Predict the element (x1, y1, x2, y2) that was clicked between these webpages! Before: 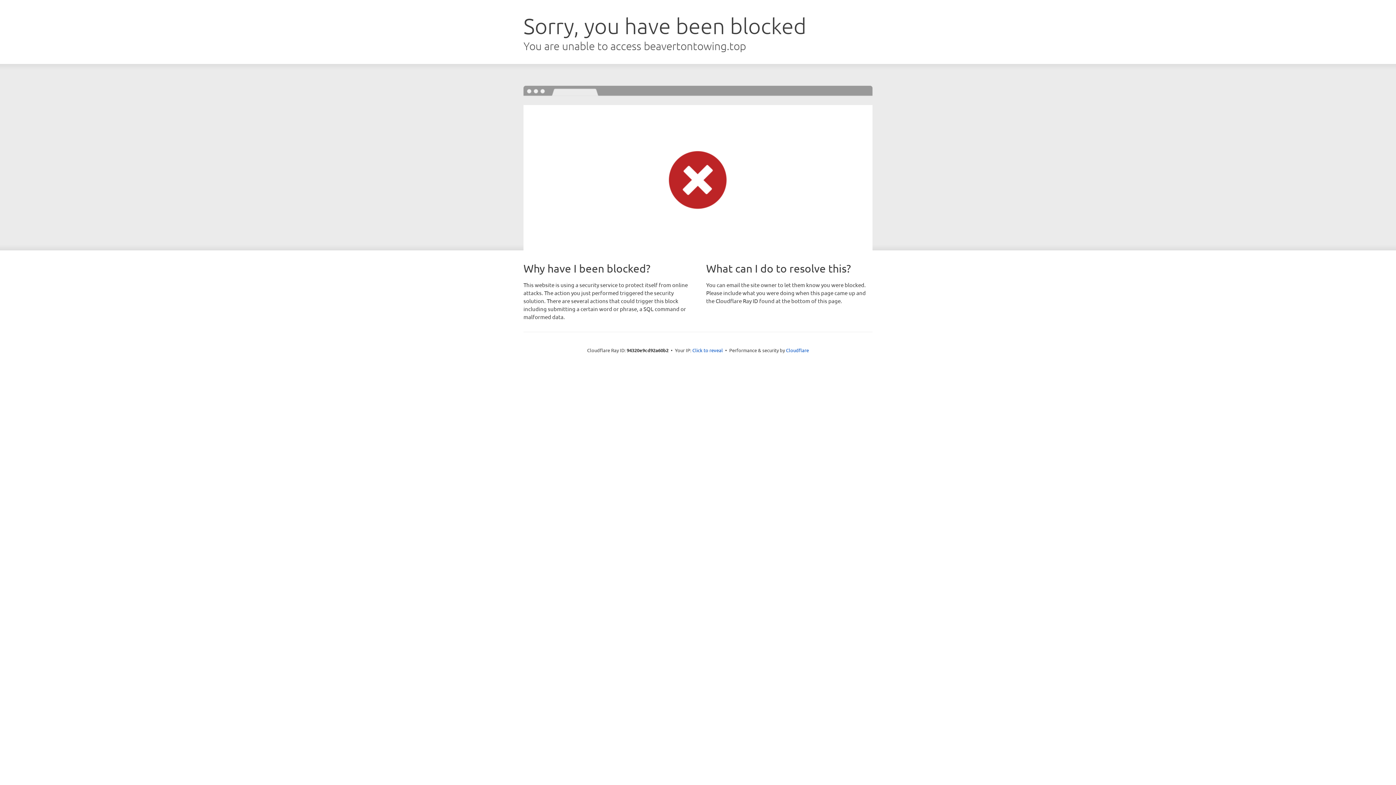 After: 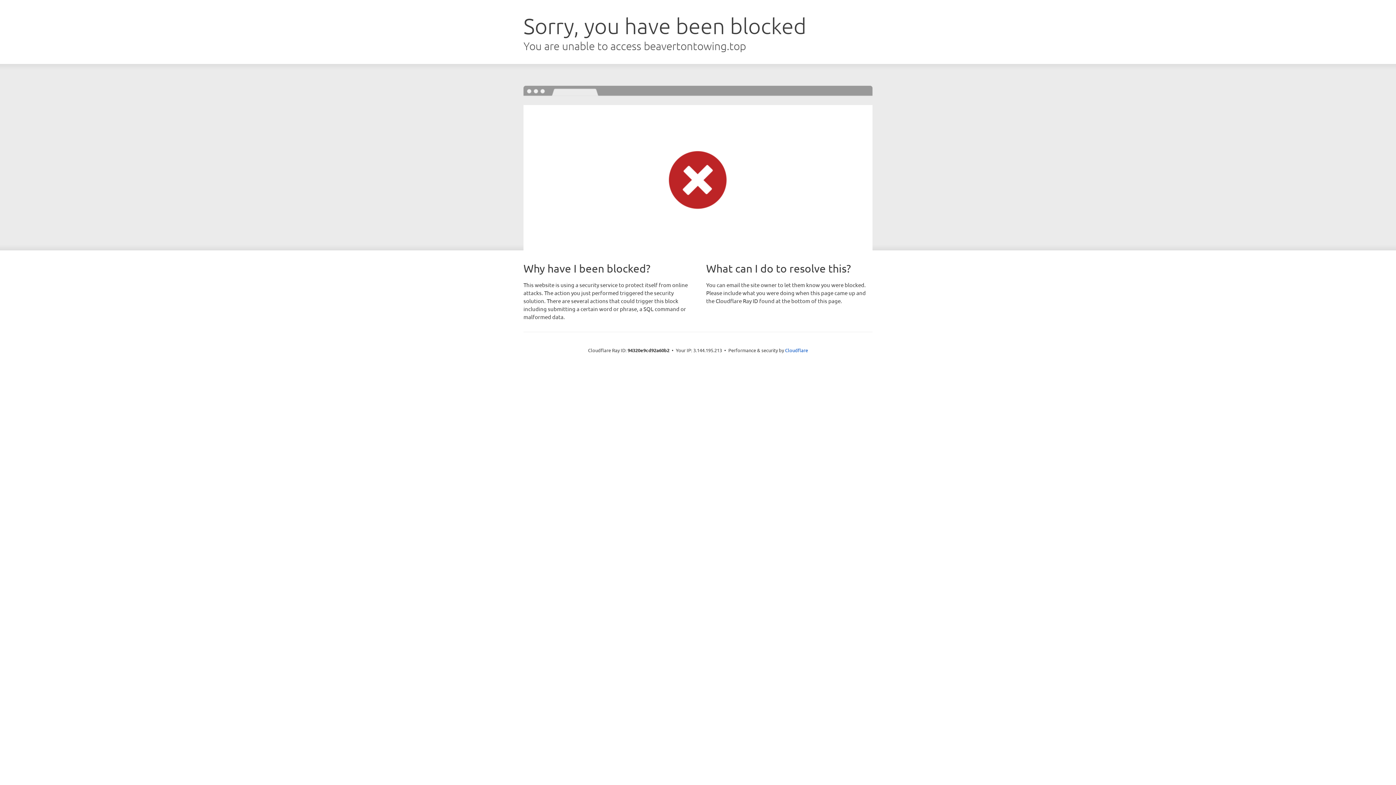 Action: bbox: (692, 346, 723, 353) label: Click to reveal